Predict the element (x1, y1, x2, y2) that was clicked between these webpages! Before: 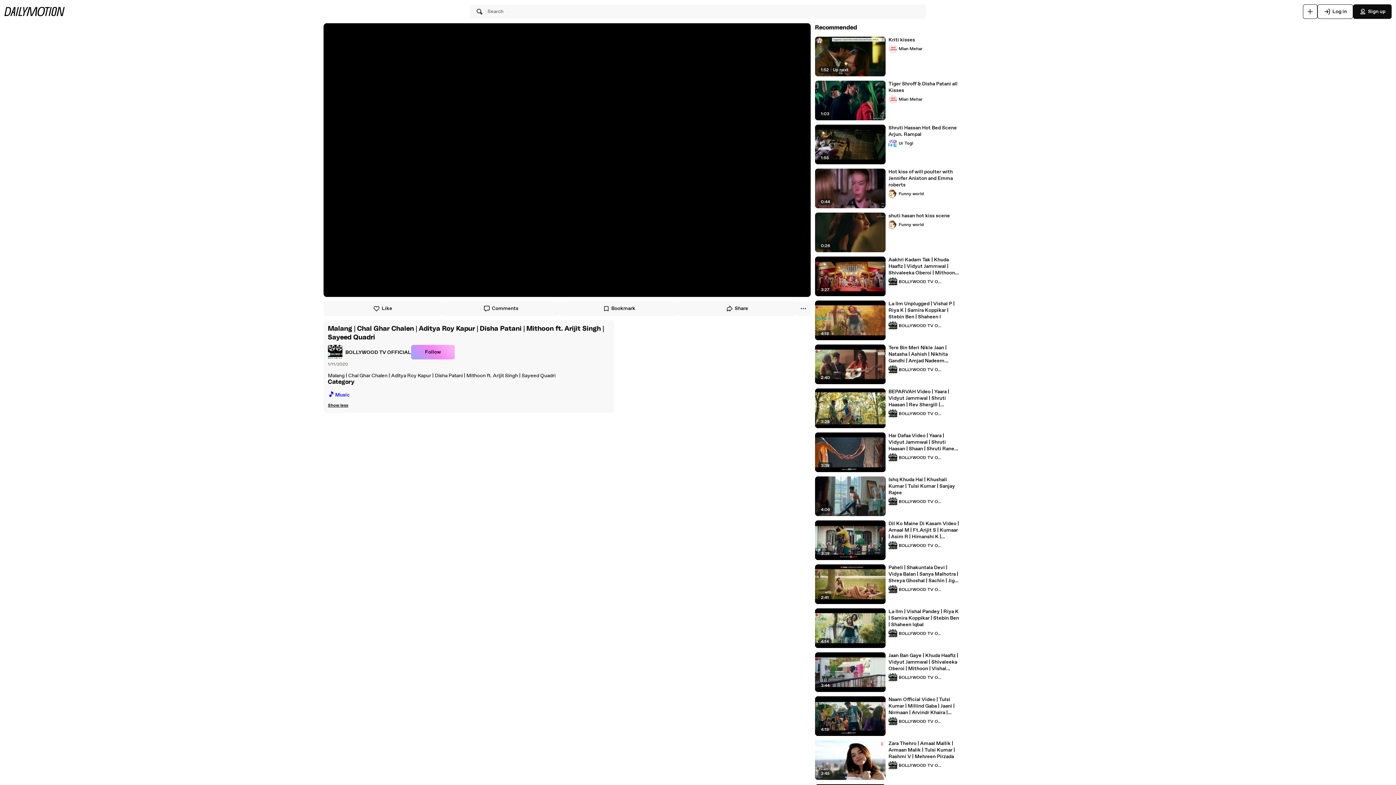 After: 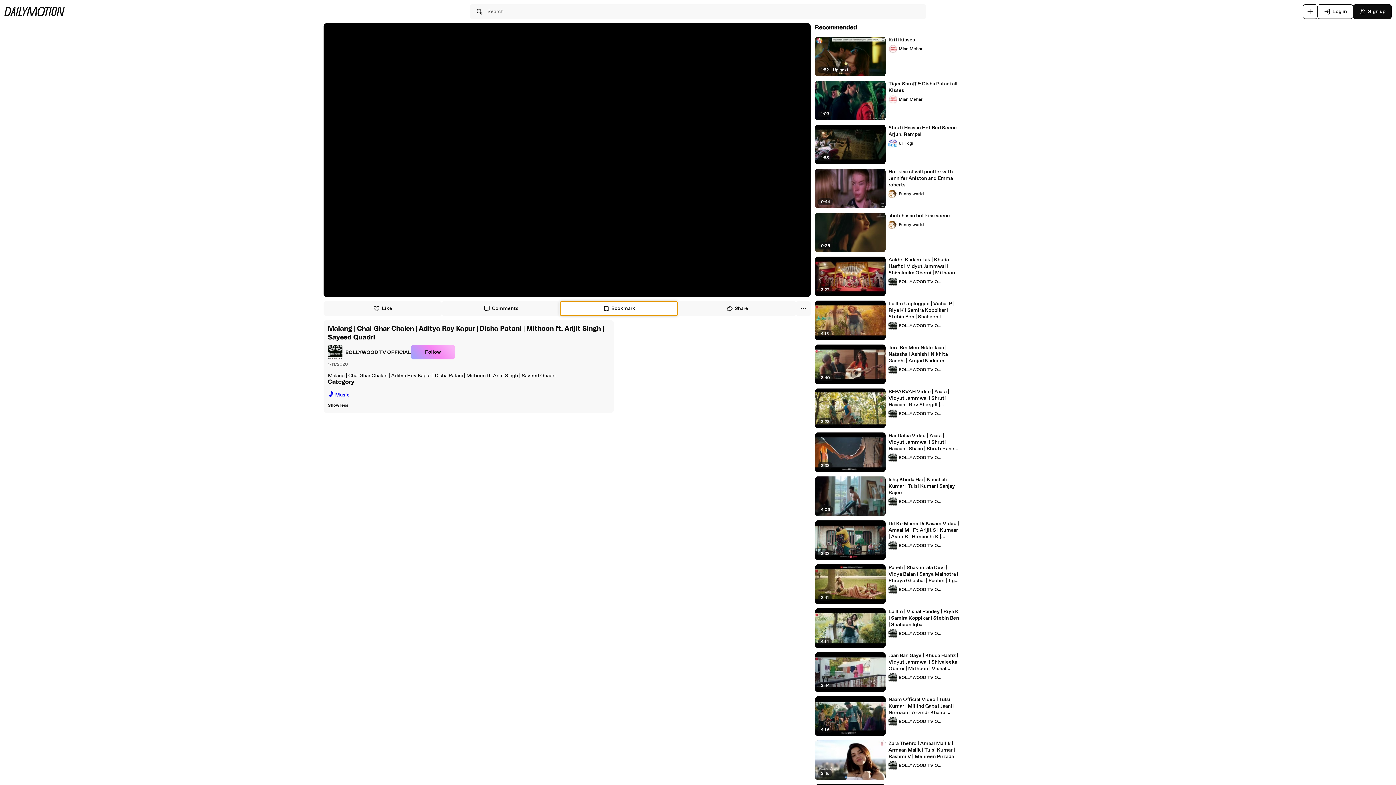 Action: label: Bookmark bbox: (560, 301, 678, 316)